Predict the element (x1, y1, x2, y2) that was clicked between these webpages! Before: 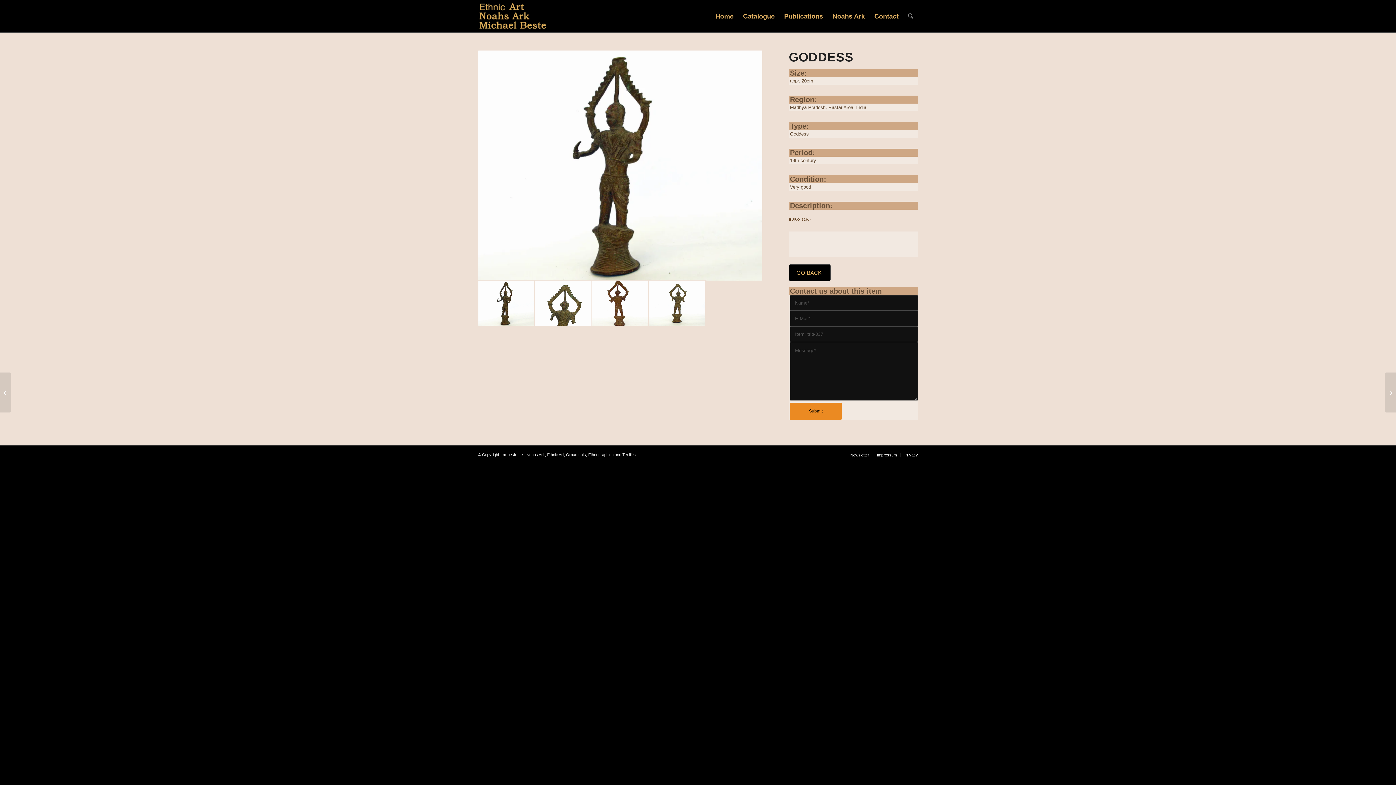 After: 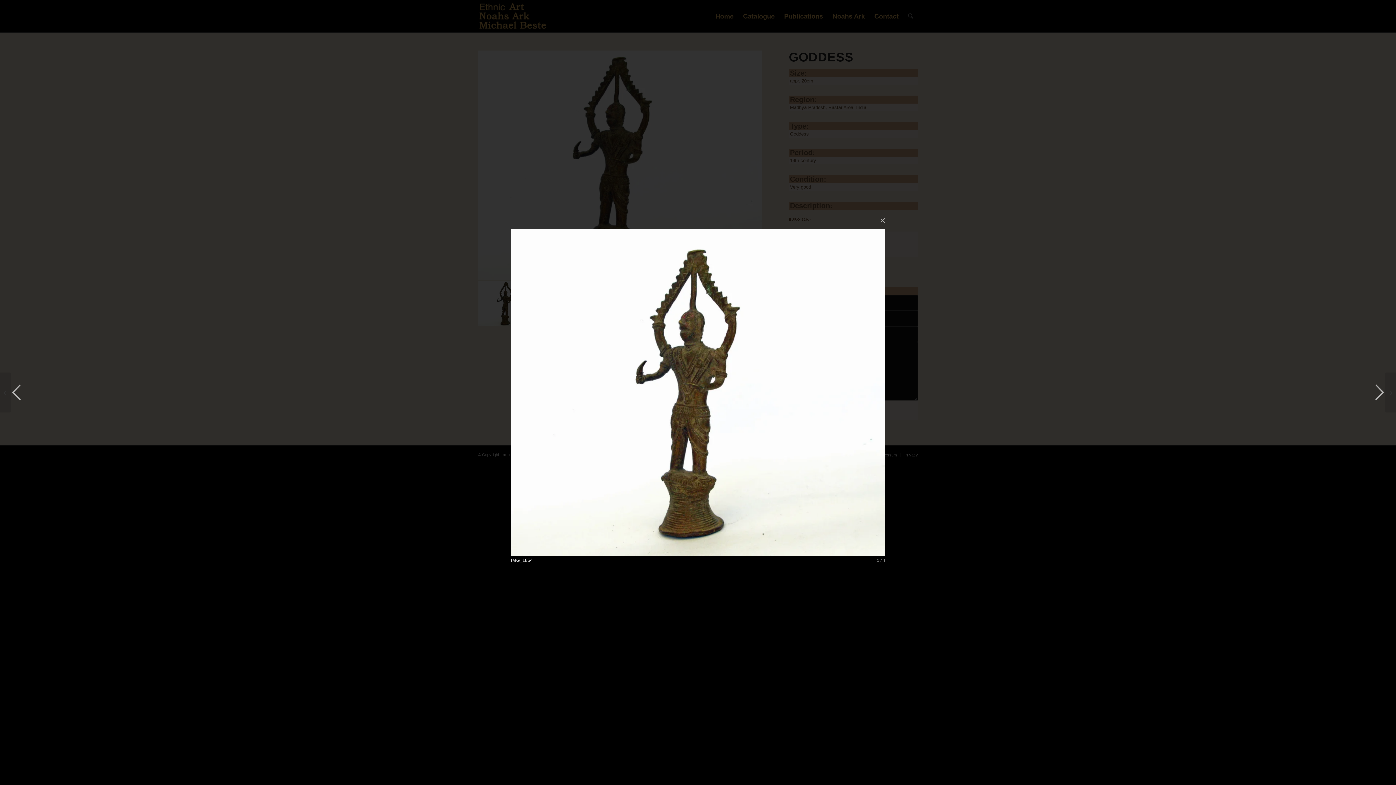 Action: bbox: (478, 280, 535, 326)